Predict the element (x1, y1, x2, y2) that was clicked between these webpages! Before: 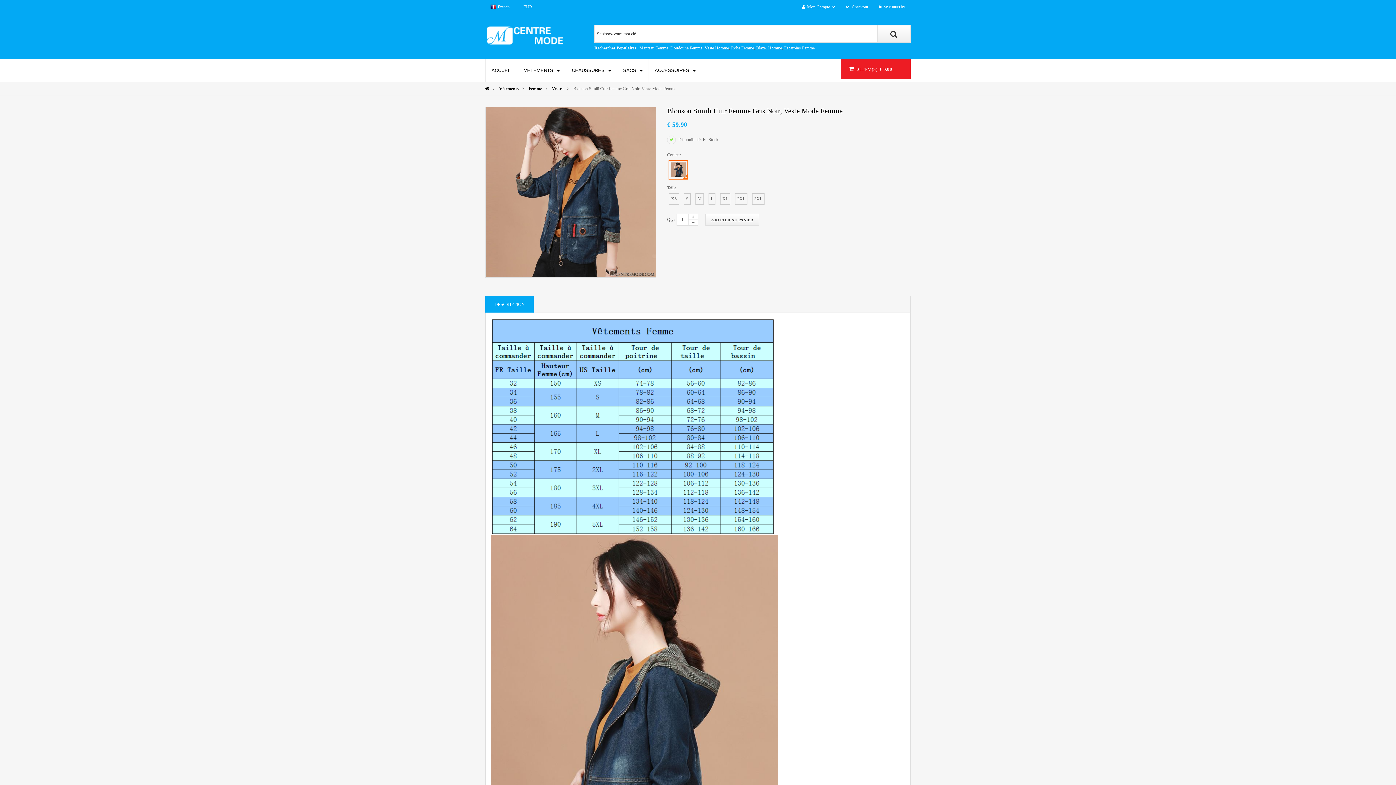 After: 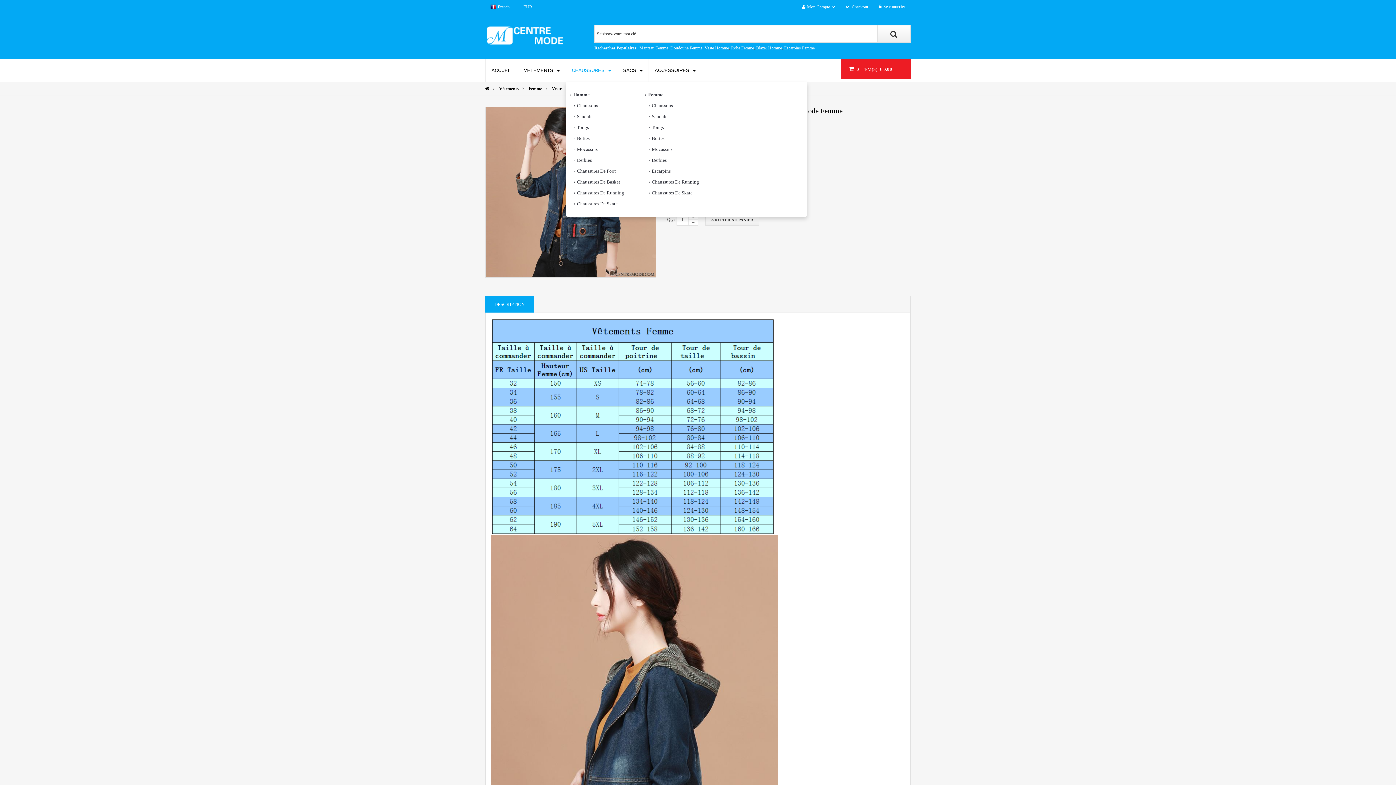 Action: label: CHAUSSURES bbox: (566, 58, 617, 82)